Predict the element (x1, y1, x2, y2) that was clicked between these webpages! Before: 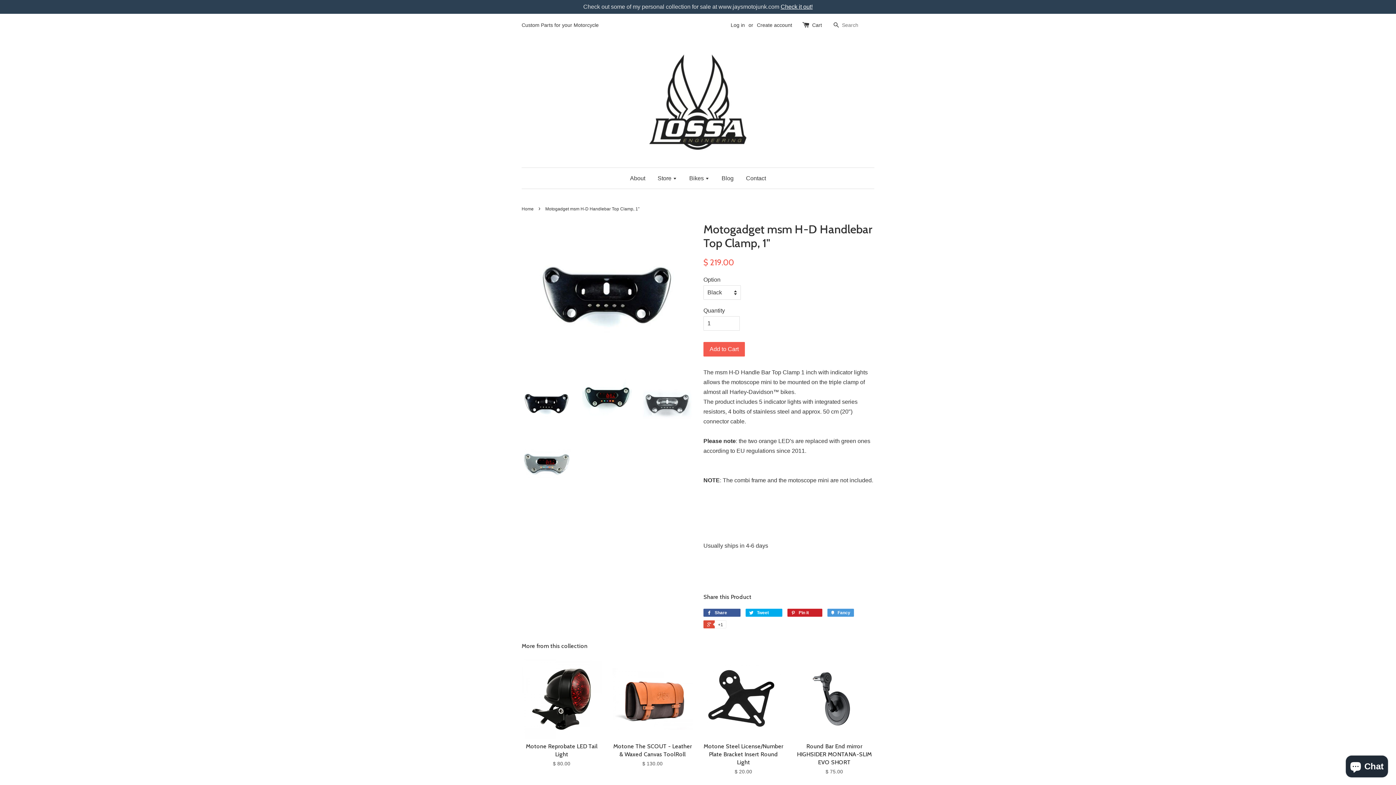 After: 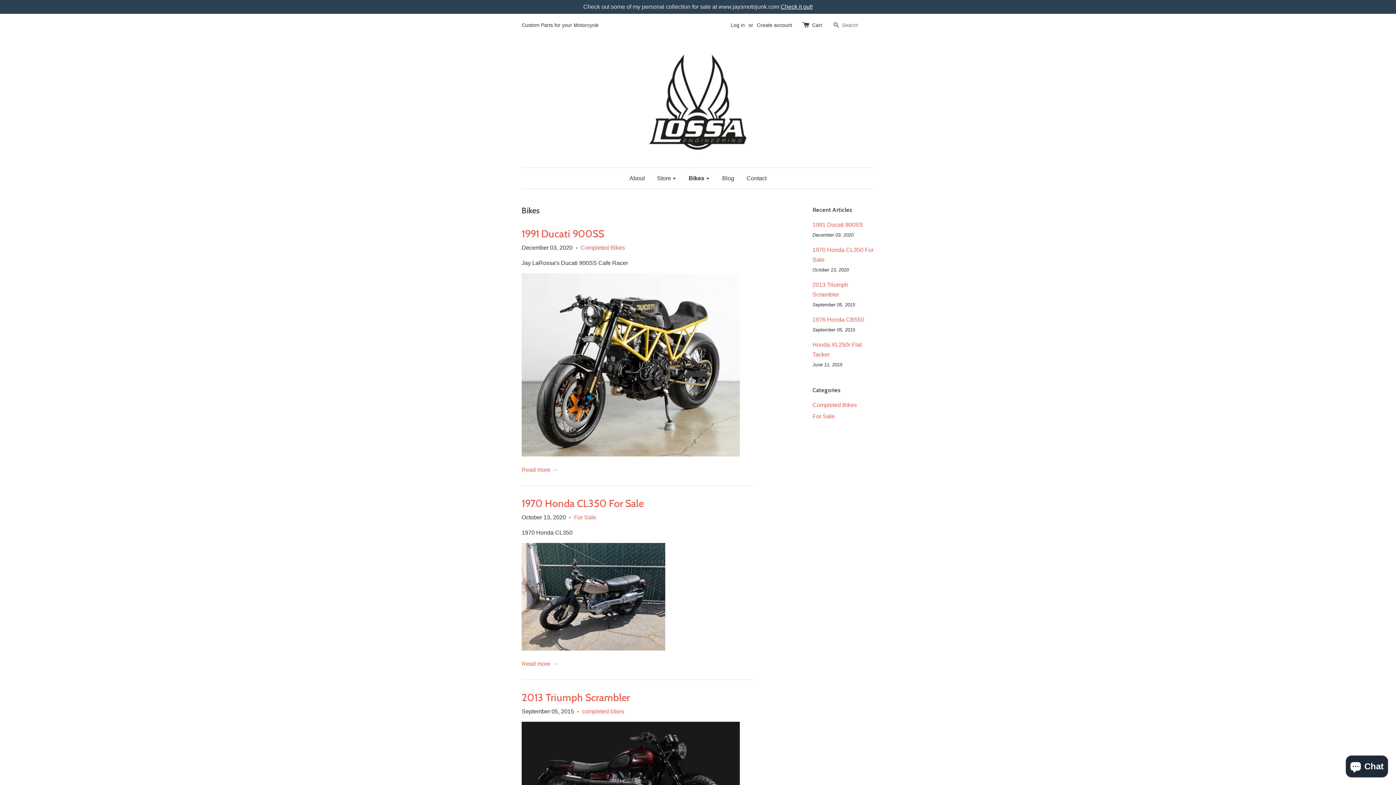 Action: bbox: (684, 168, 714, 188) label: Bikes 